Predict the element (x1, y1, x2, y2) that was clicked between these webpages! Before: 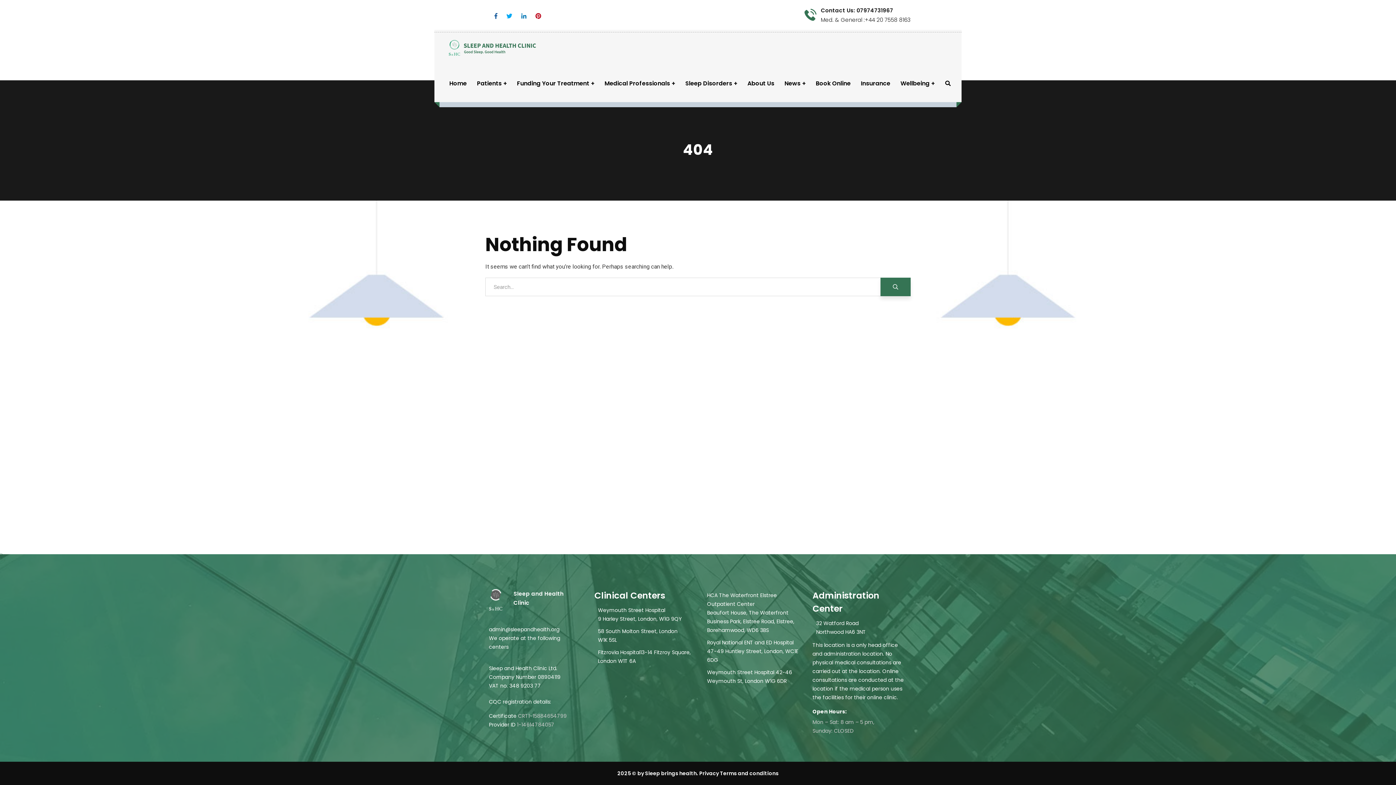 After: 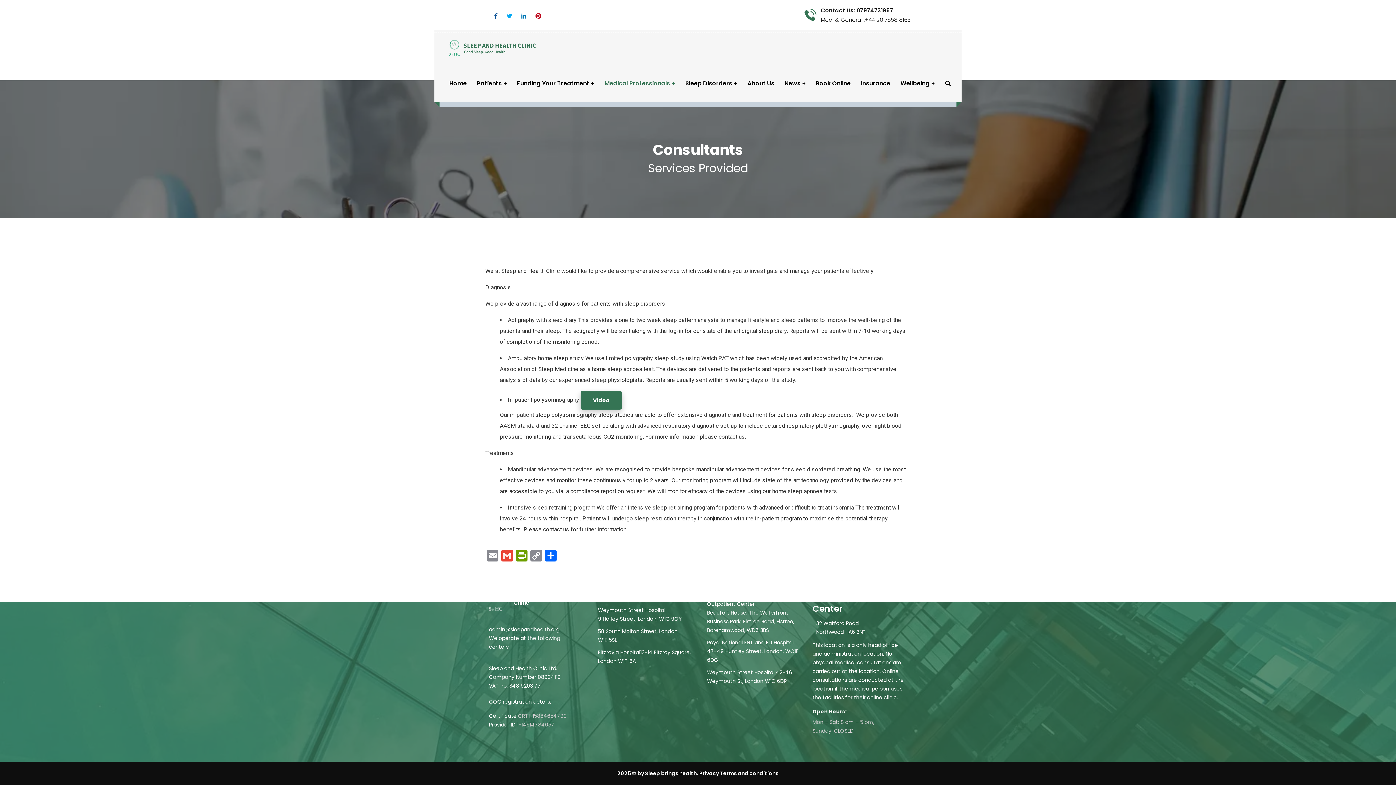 Action: bbox: (604, 65, 675, 102) label: Medical Professionals